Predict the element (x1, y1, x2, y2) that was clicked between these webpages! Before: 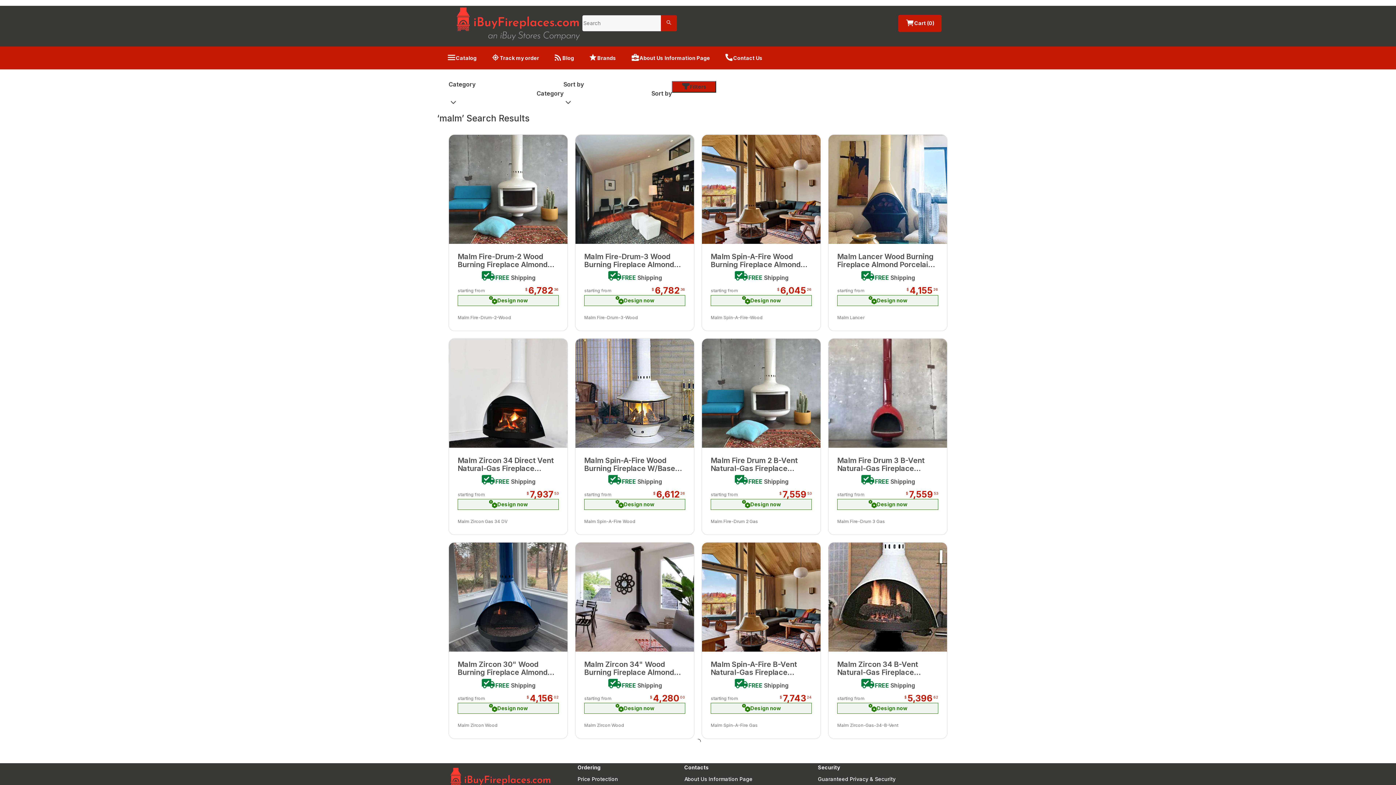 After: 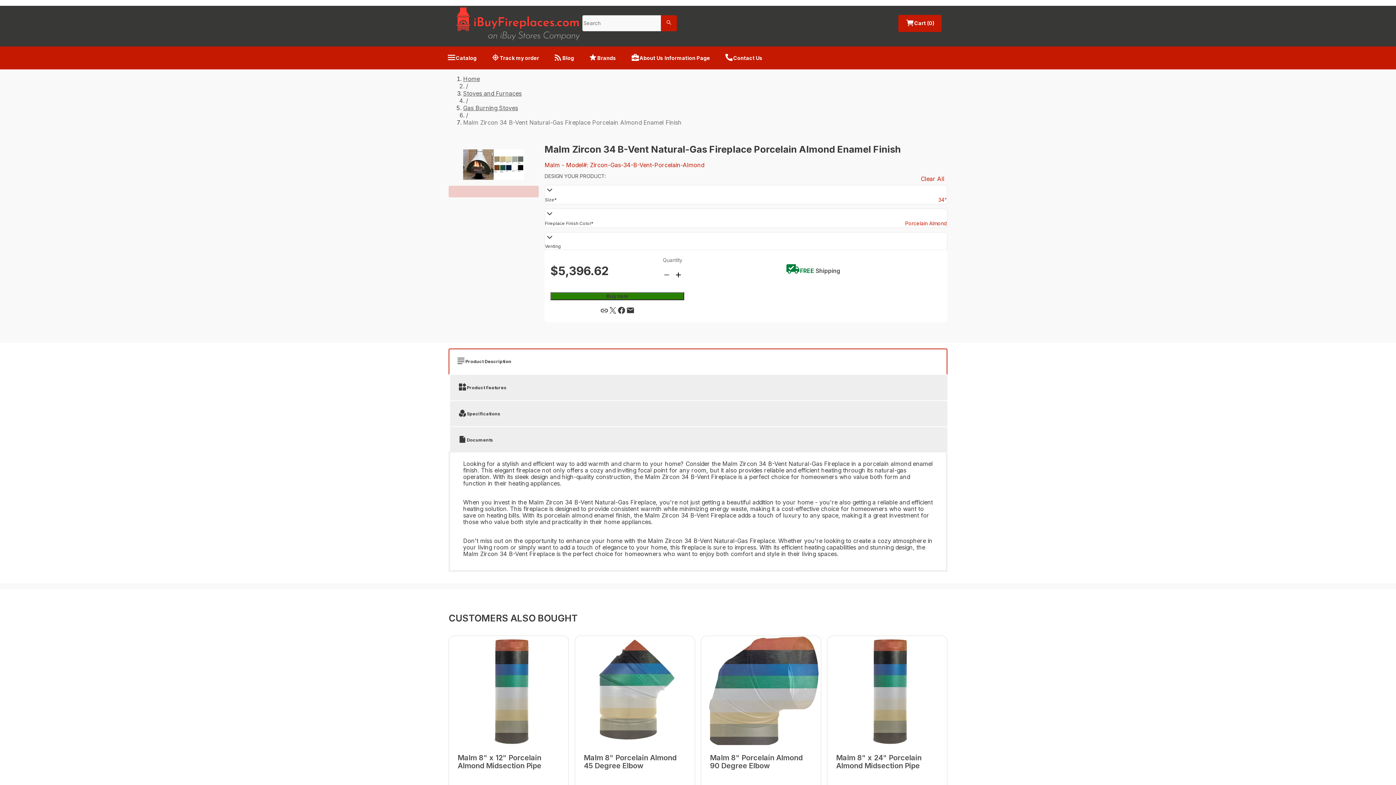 Action: bbox: (828, 542, 947, 739) label: Malm Zircon 34 B-Vent Natural-Gas Fireplace Porcelain Almond Enamel Finish

FREE Shipping

starting from
$

5,396

62
Design now
Malm Zircon-Gas-34-B-Vent